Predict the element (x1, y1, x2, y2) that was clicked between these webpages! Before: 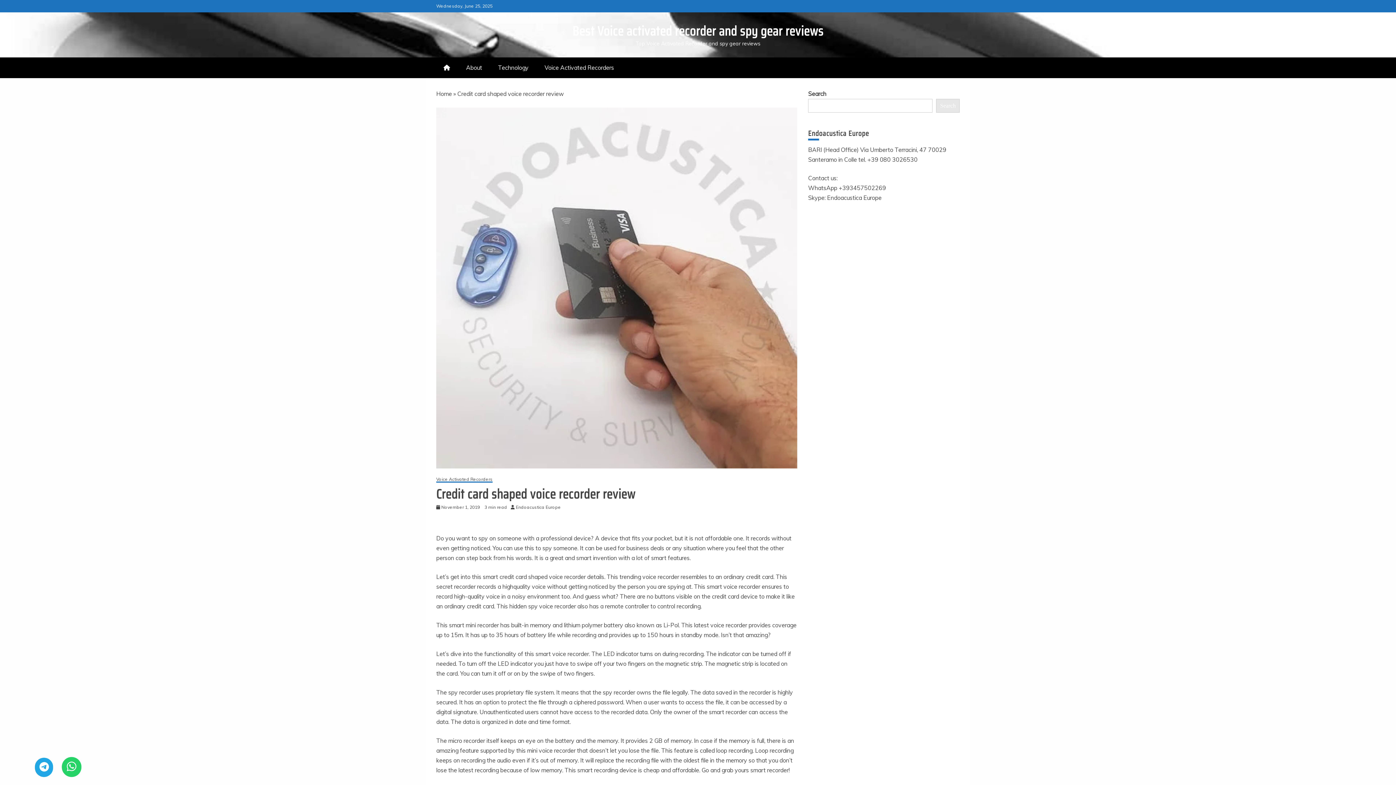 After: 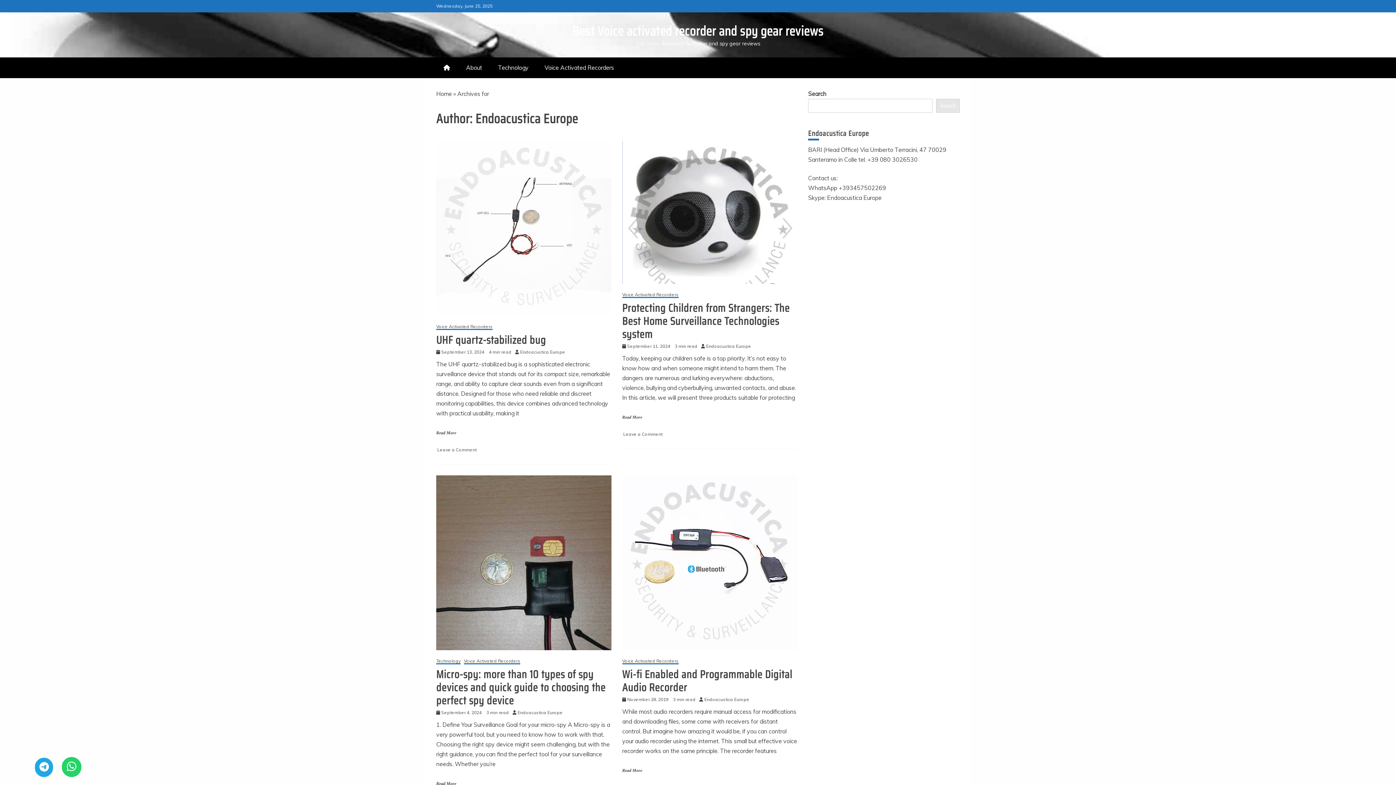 Action: bbox: (516, 504, 564, 510) label: Endoacustica Europe